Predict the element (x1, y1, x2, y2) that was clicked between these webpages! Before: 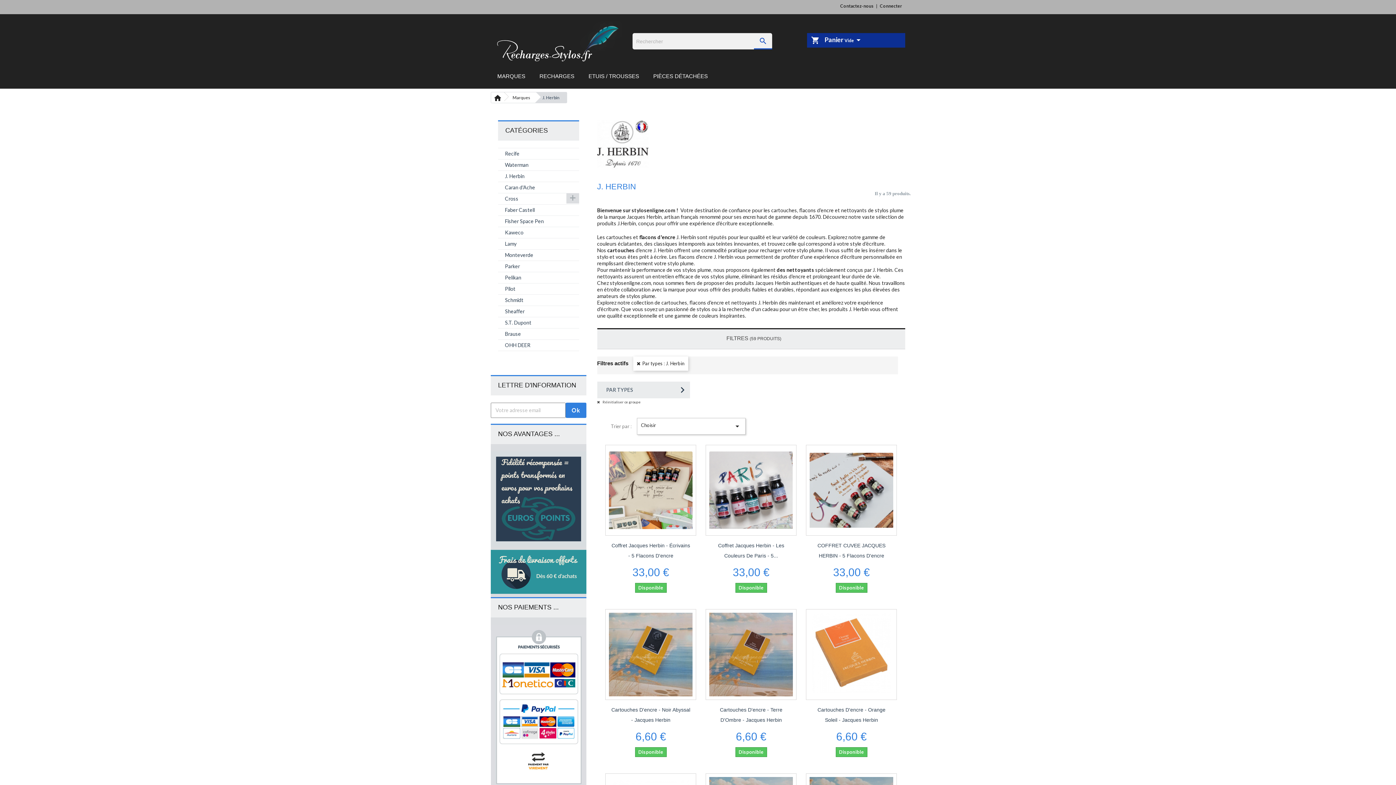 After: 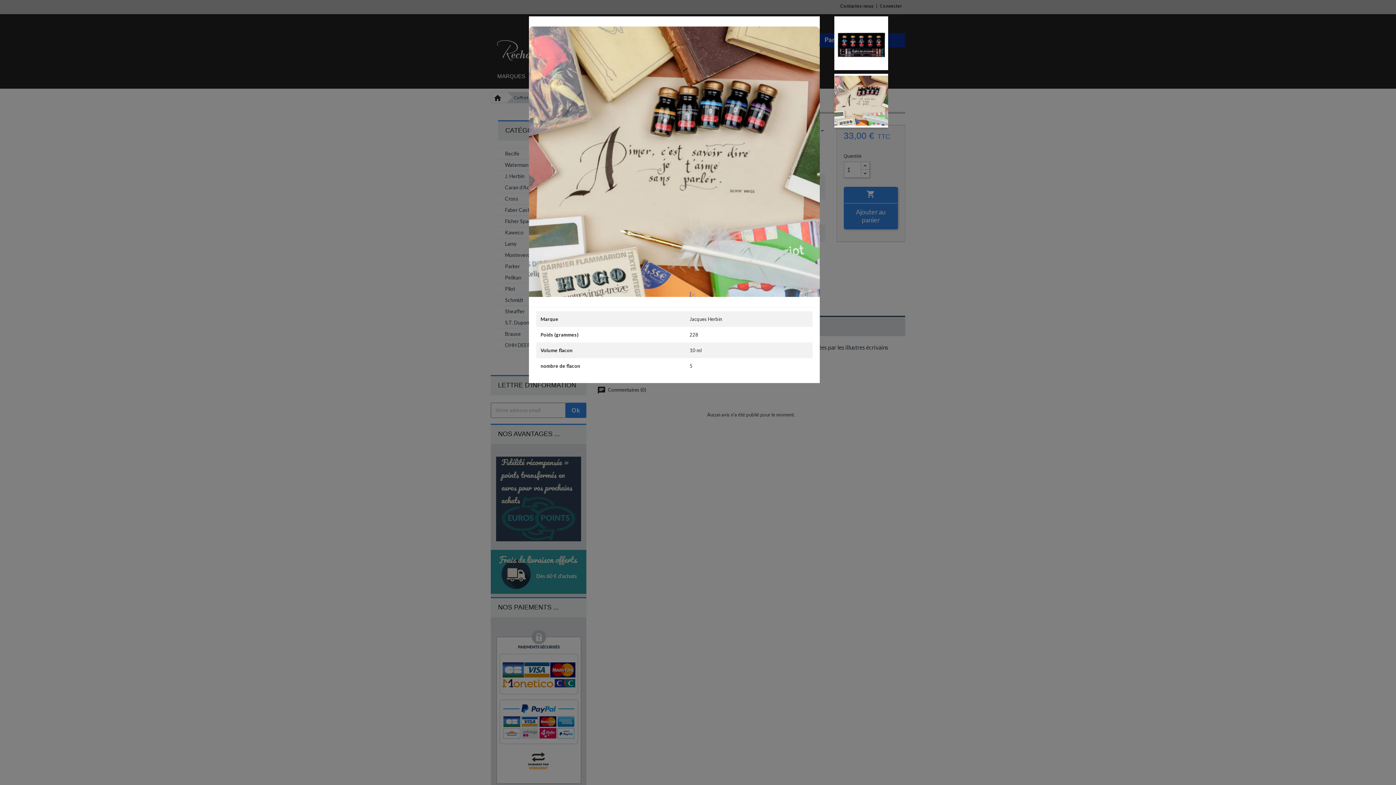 Action: bbox: (611, 540, 691, 560) label: Coffret Jacques Herbin - Écrivains - 5 Flacons D'encre